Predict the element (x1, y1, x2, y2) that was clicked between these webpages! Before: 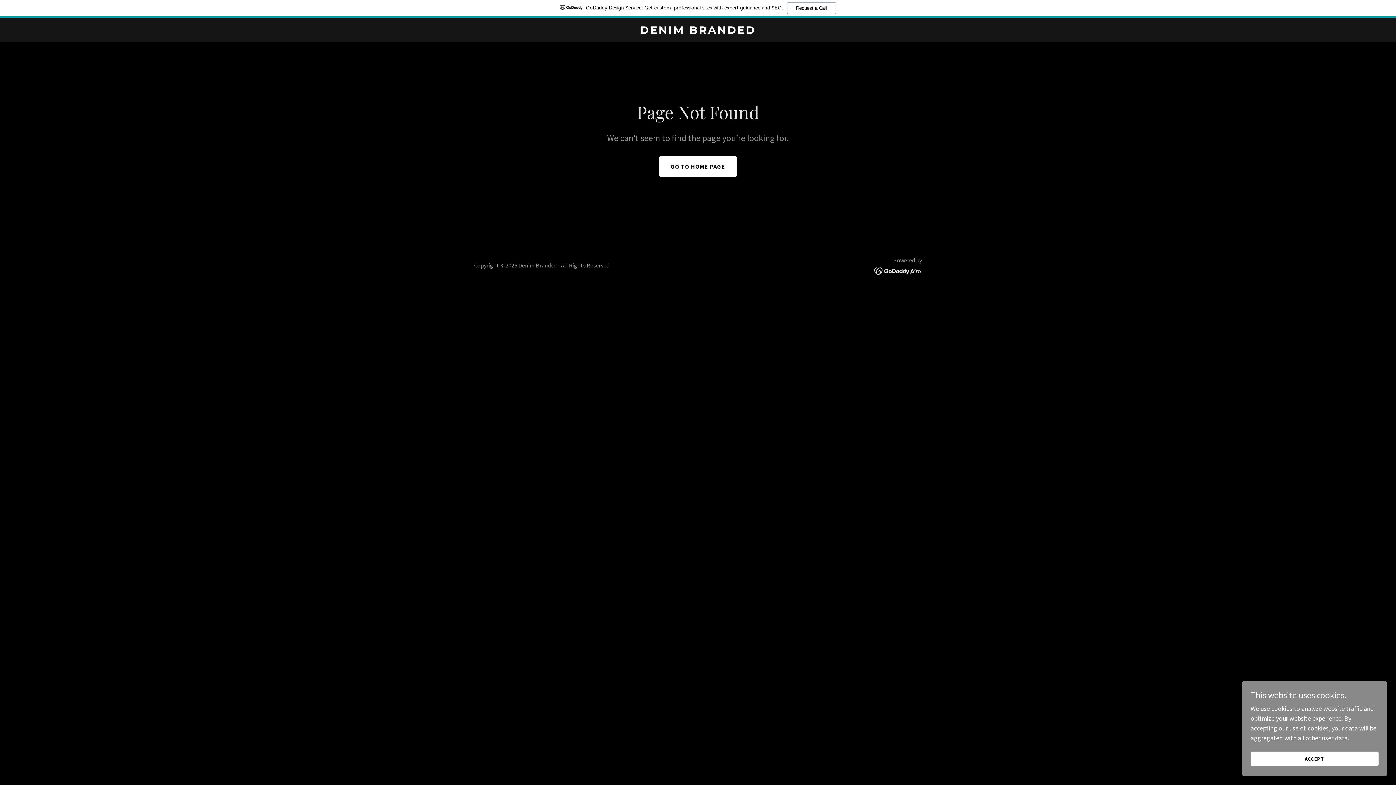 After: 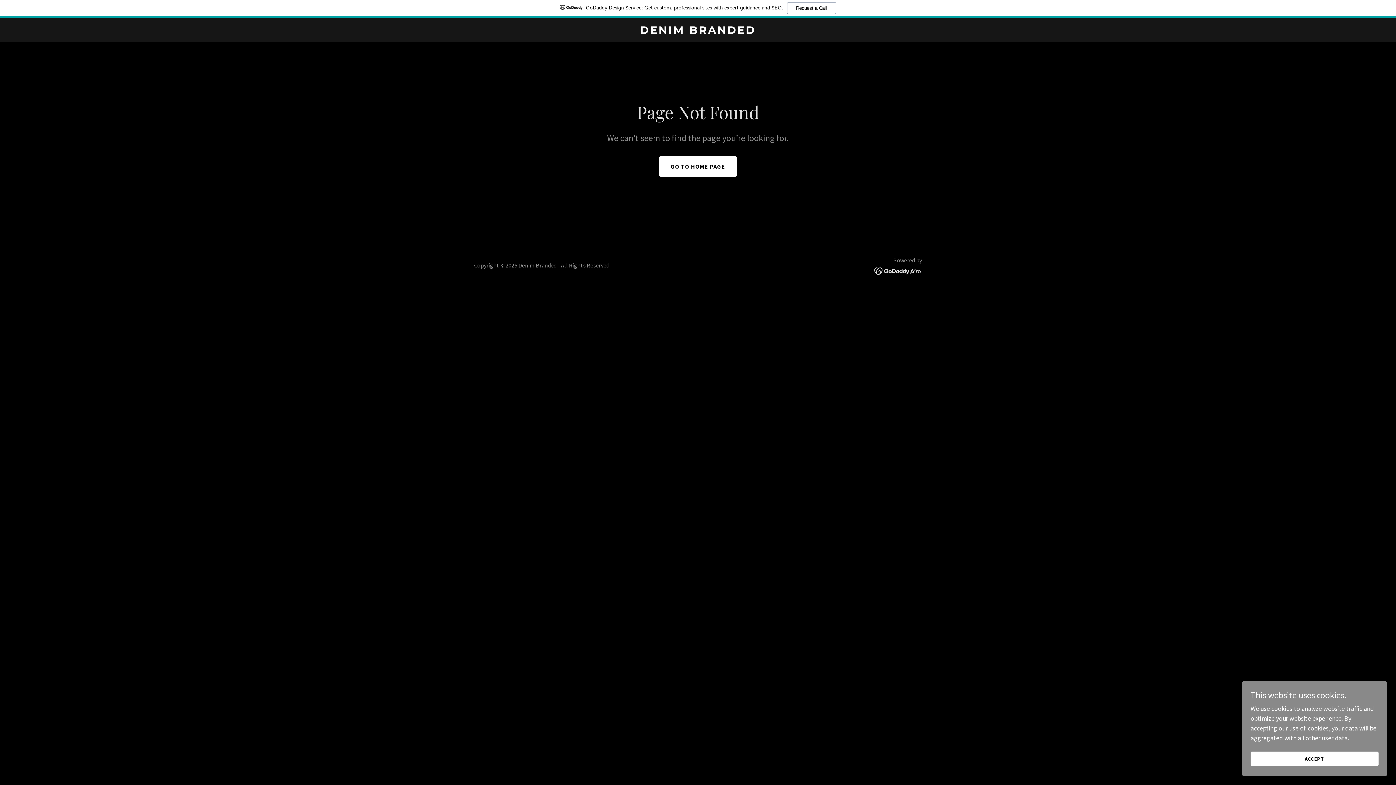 Action: bbox: (0, 0, 1396, 18) label: GoDaddy Design Service: Get custom, professional sites with expert guidance and SEO.
Request a Call